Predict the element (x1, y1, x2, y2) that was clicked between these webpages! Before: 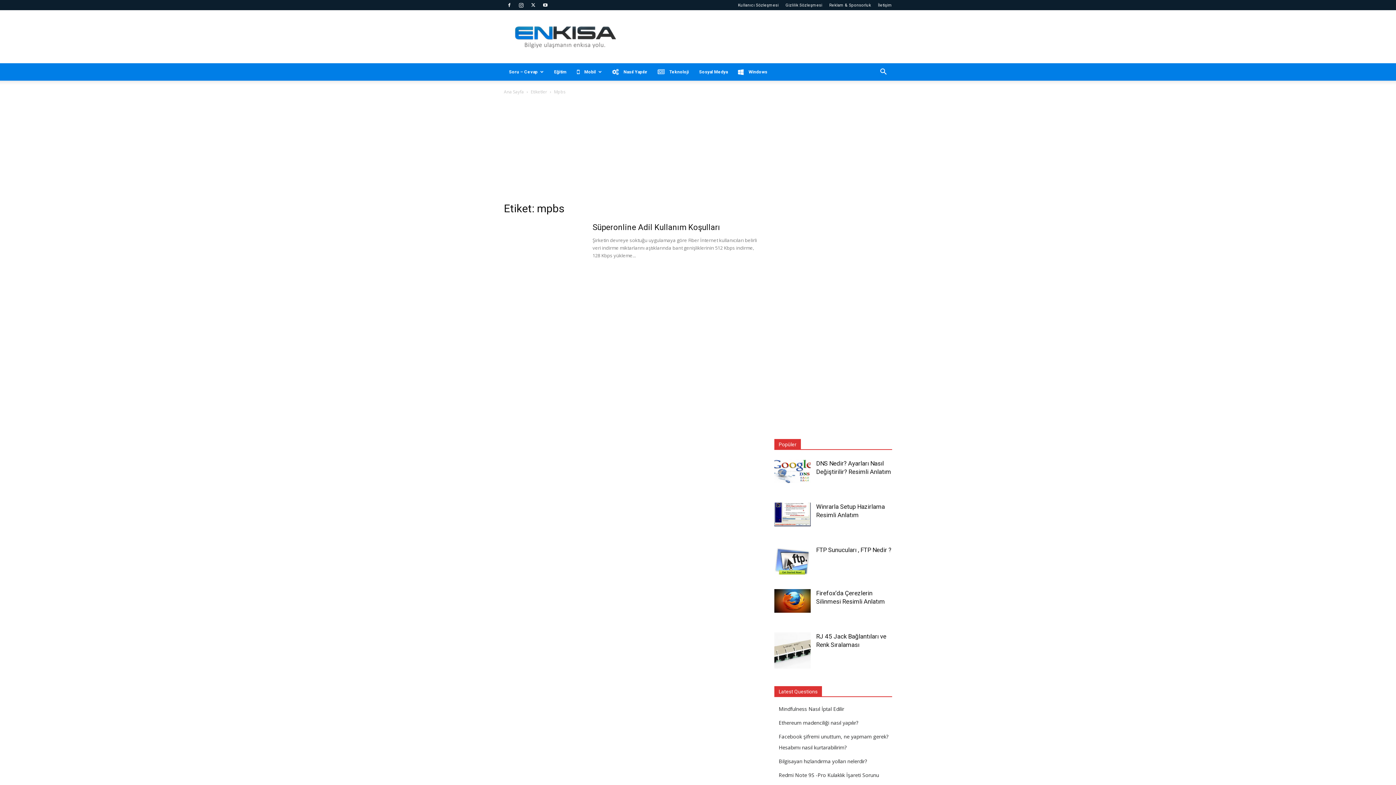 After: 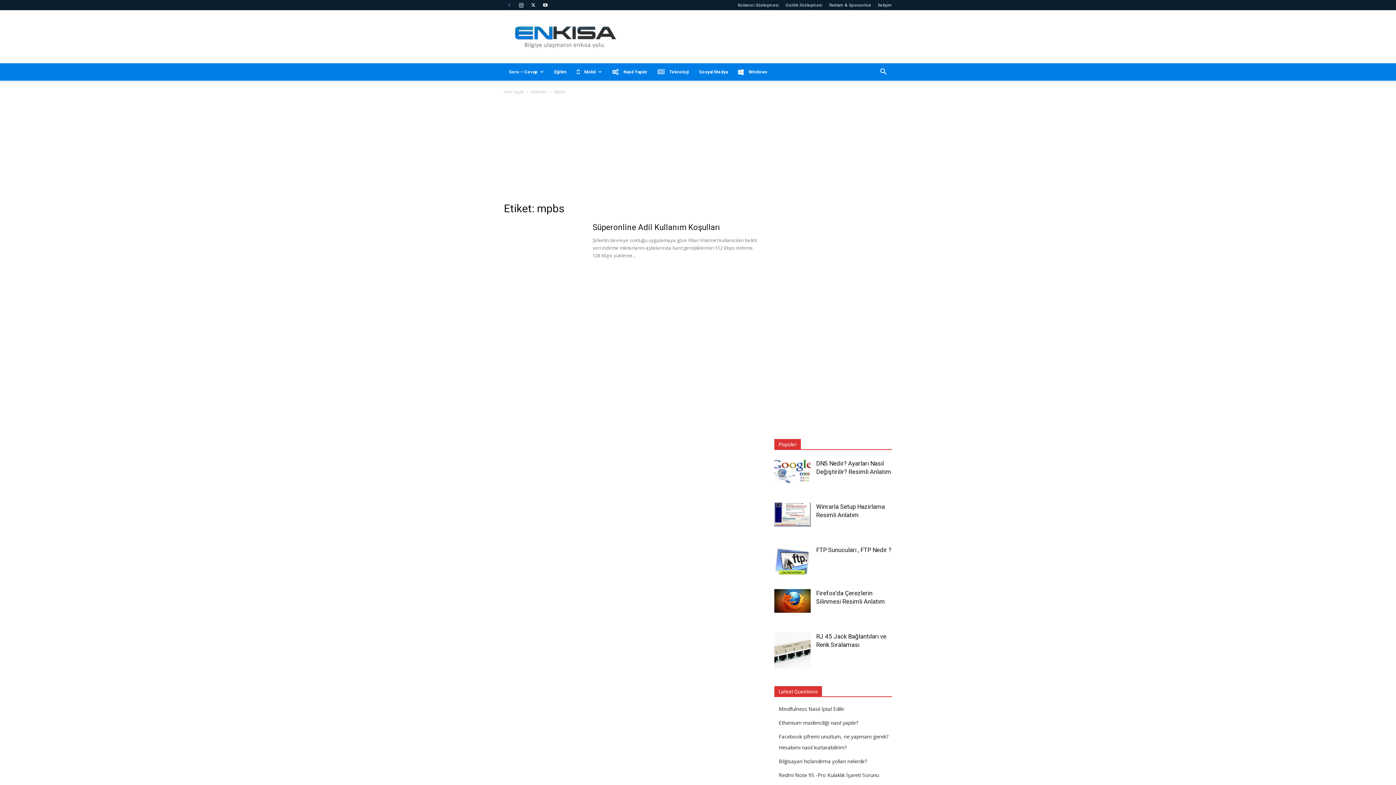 Action: bbox: (504, 0, 514, 10)